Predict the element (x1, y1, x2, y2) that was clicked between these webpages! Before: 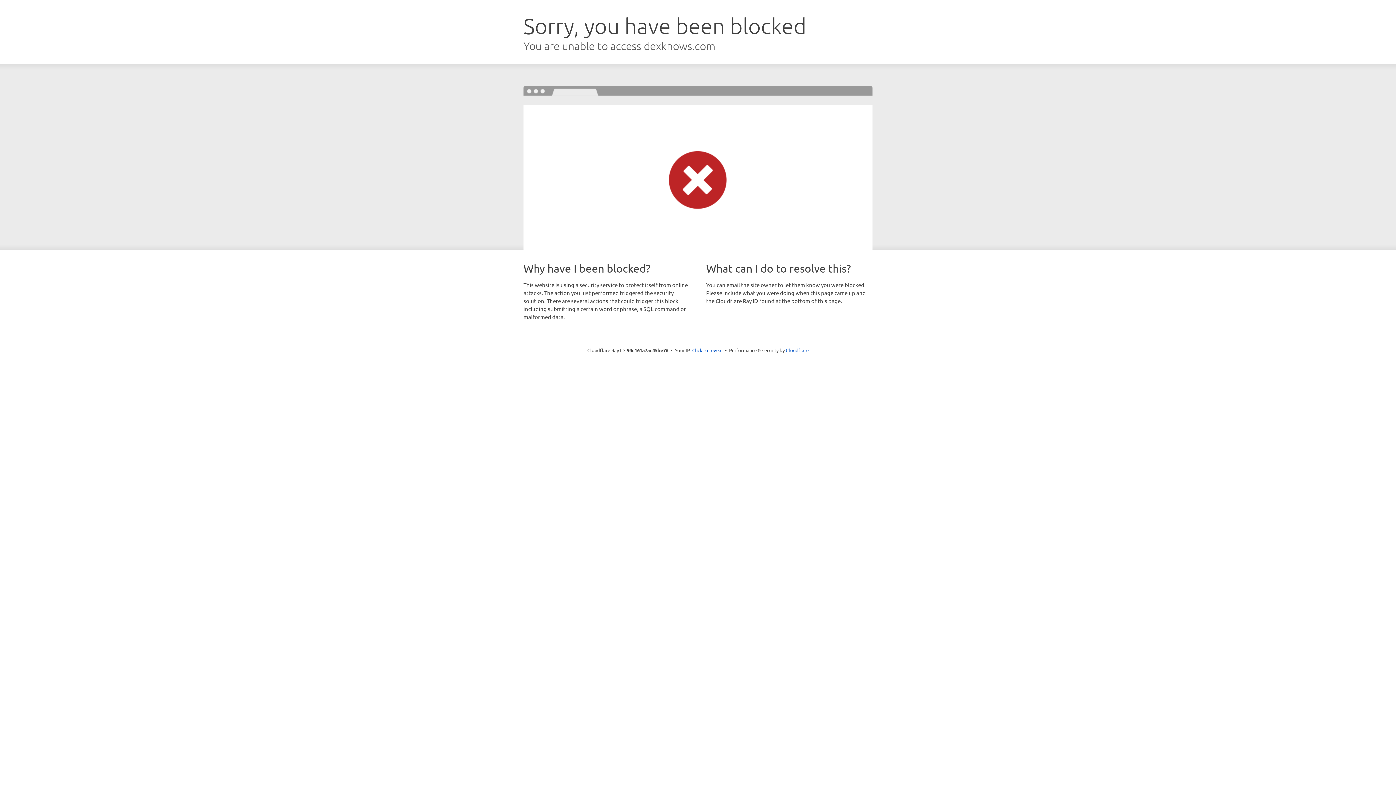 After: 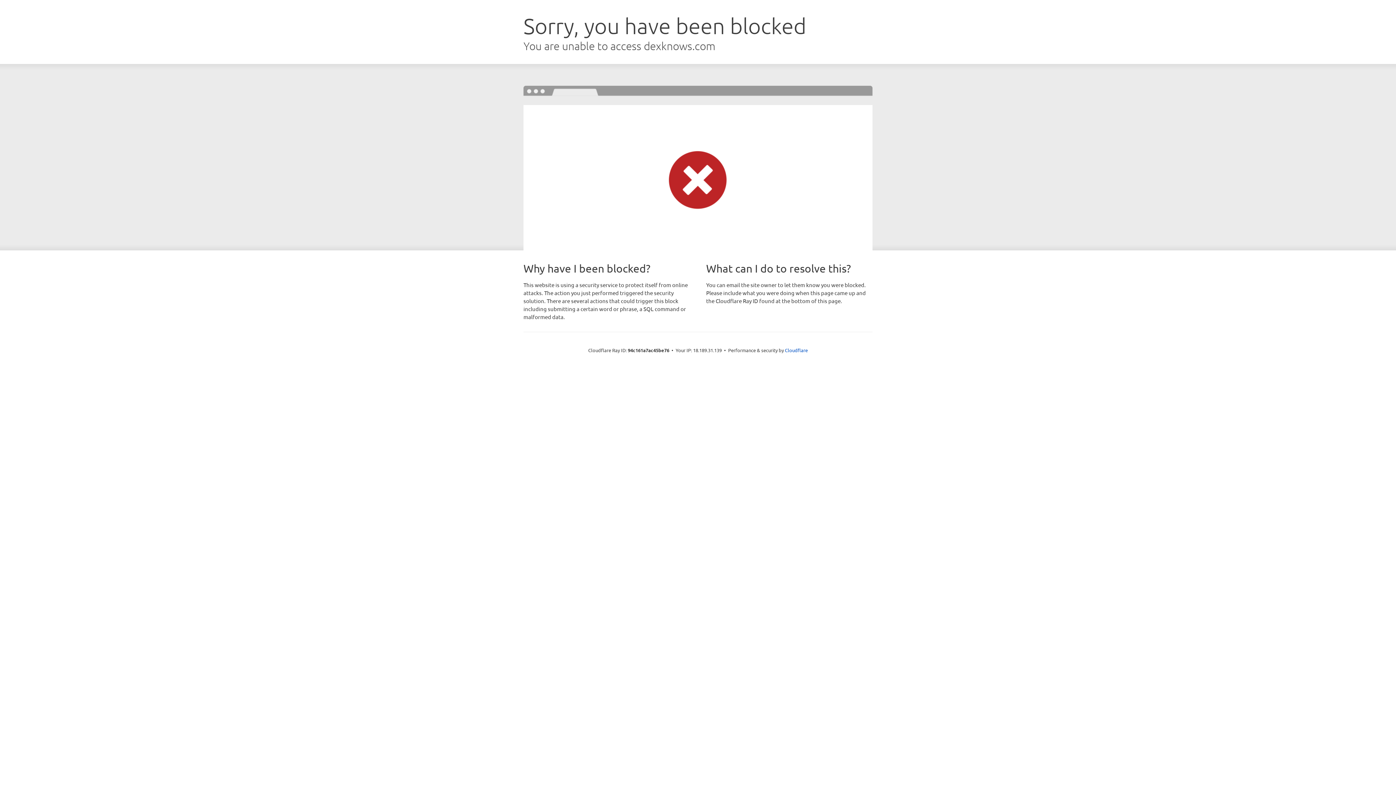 Action: label: Click to reveal bbox: (692, 346, 722, 353)